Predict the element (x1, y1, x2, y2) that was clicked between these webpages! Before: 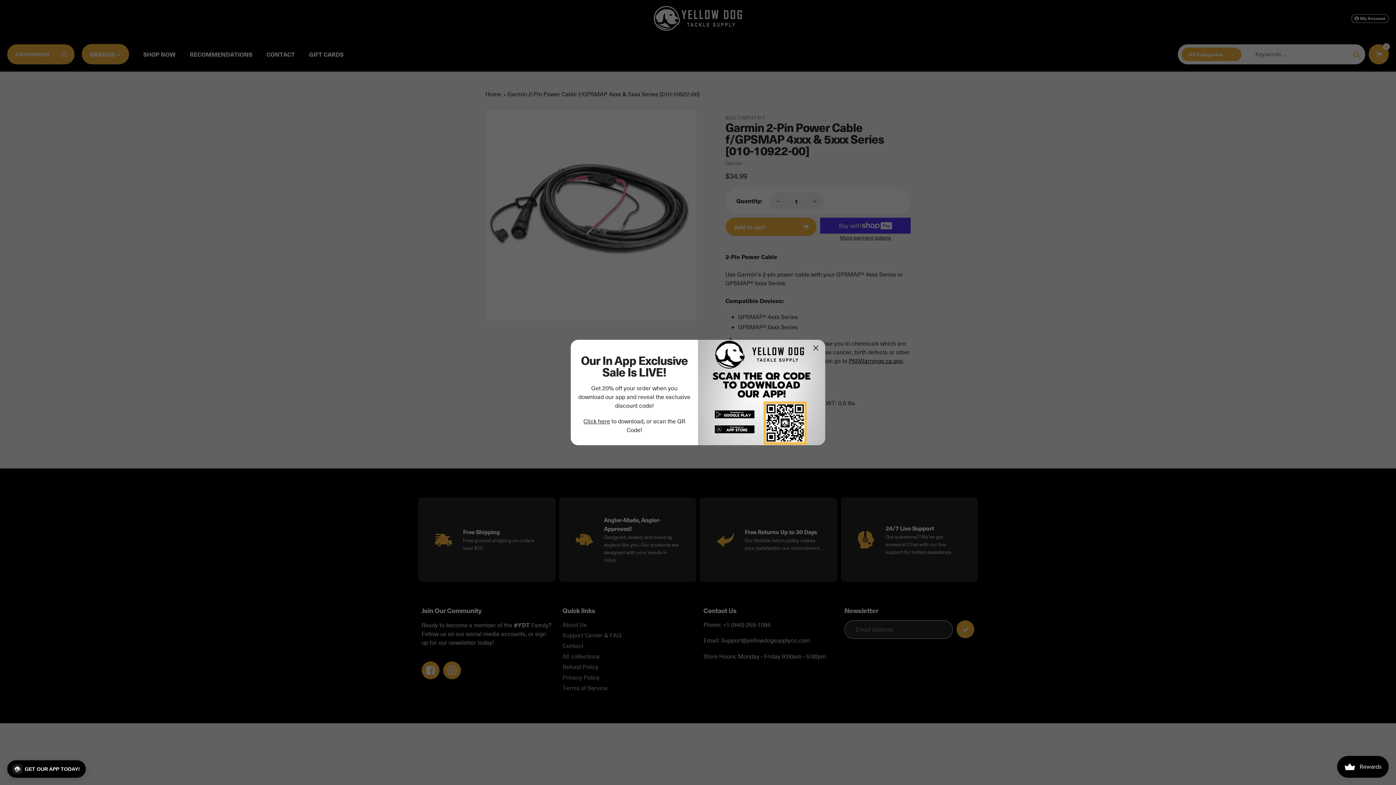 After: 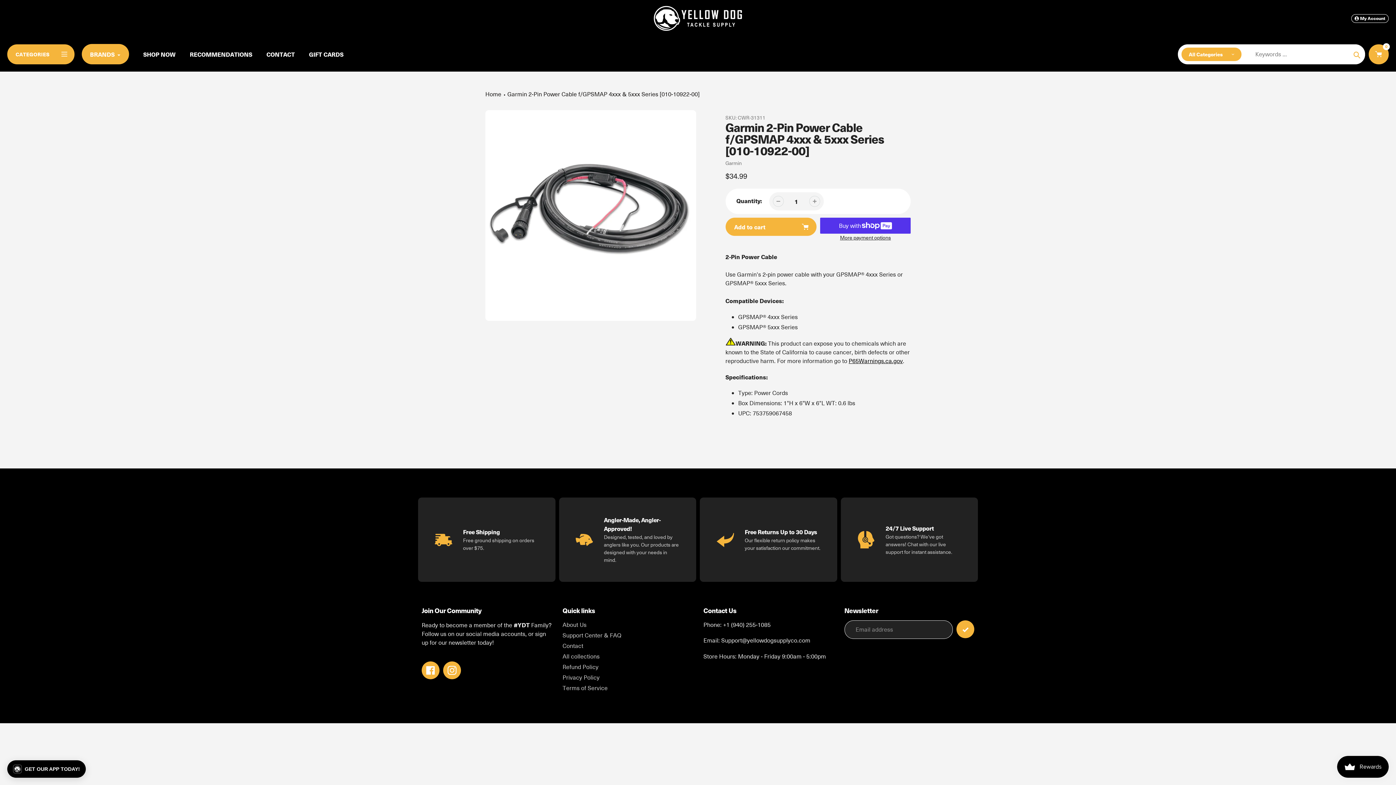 Action: bbox: (811, 343, 820, 352) label: Close Popup